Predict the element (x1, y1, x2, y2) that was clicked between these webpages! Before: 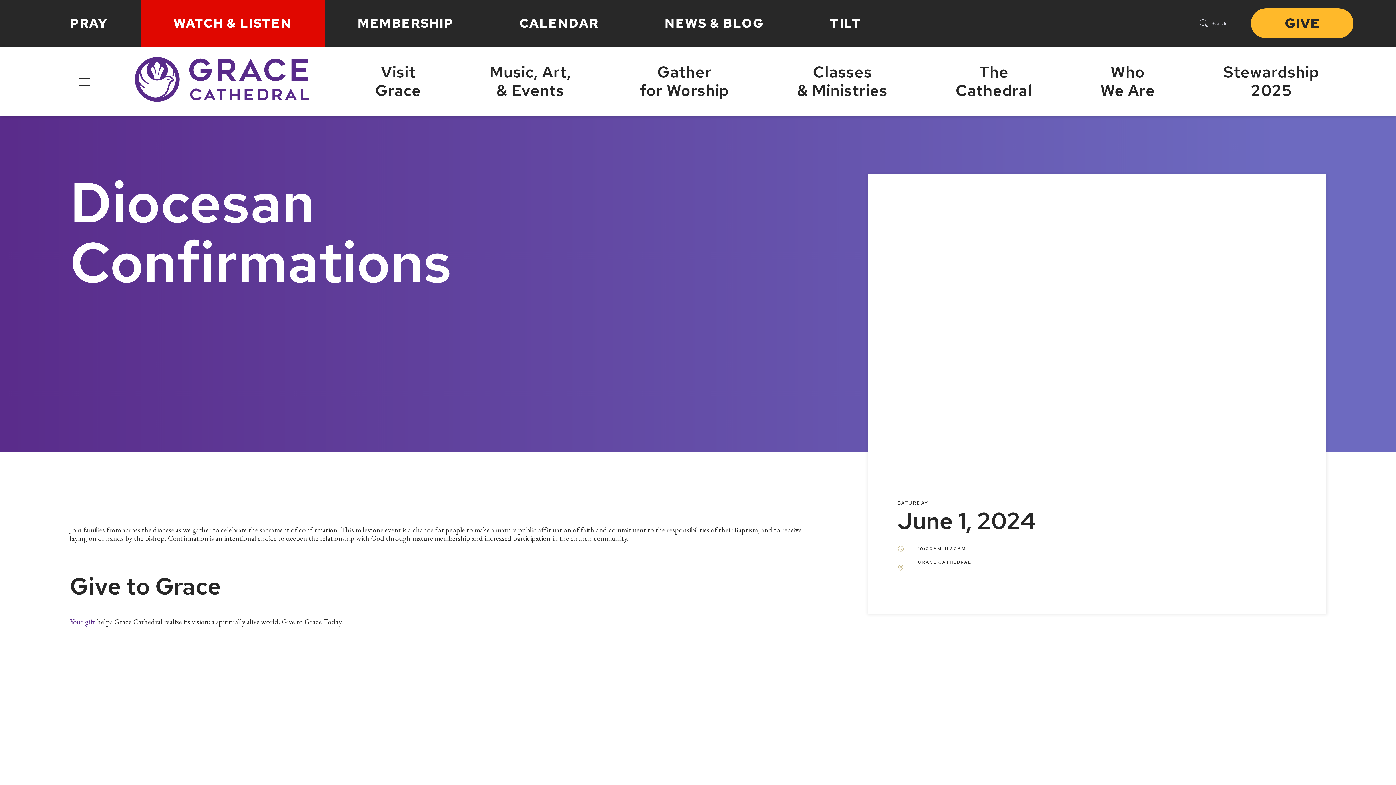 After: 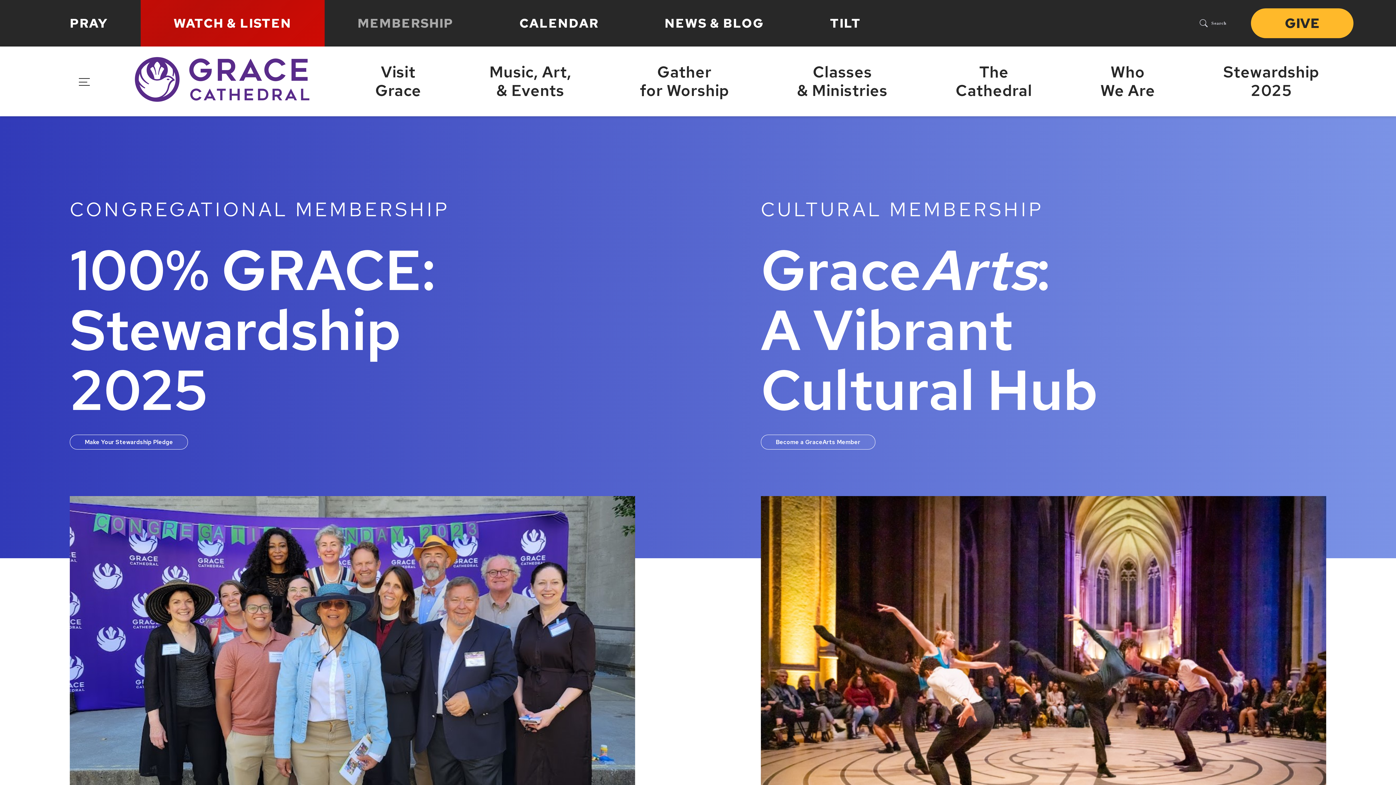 Action: bbox: (324, 15, 486, 30) label: MEMBERSHIP